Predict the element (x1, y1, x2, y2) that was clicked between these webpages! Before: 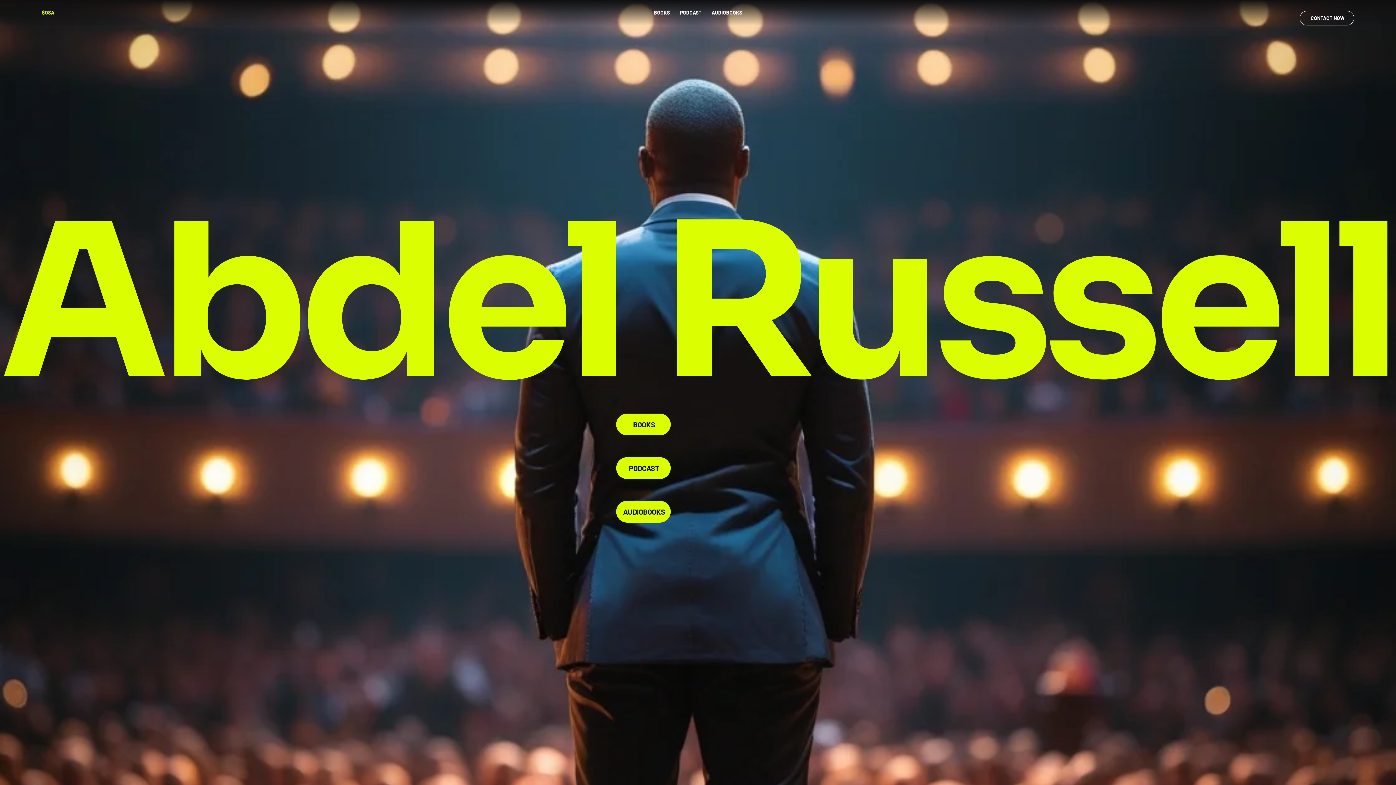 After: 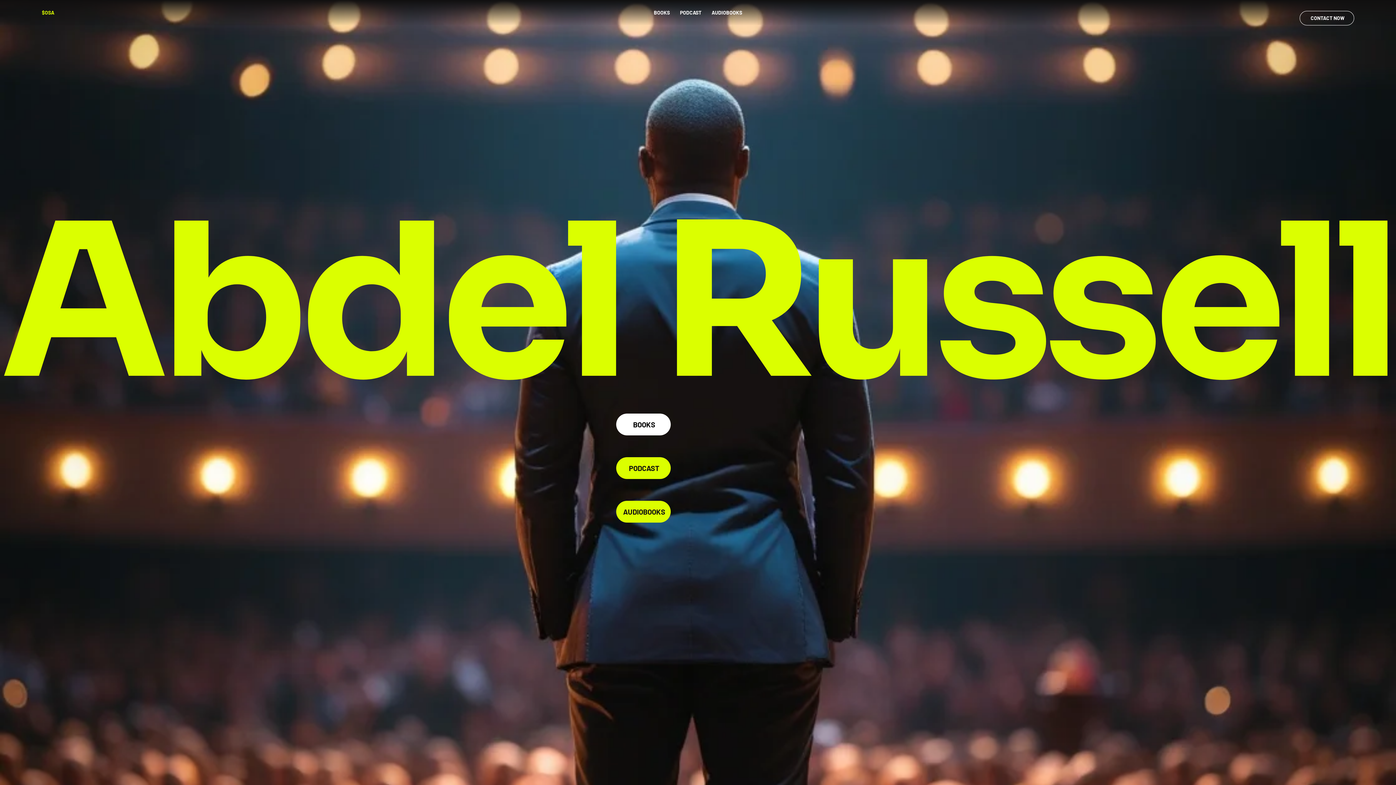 Action: bbox: (616, 413, 670, 435) label: BOOKS